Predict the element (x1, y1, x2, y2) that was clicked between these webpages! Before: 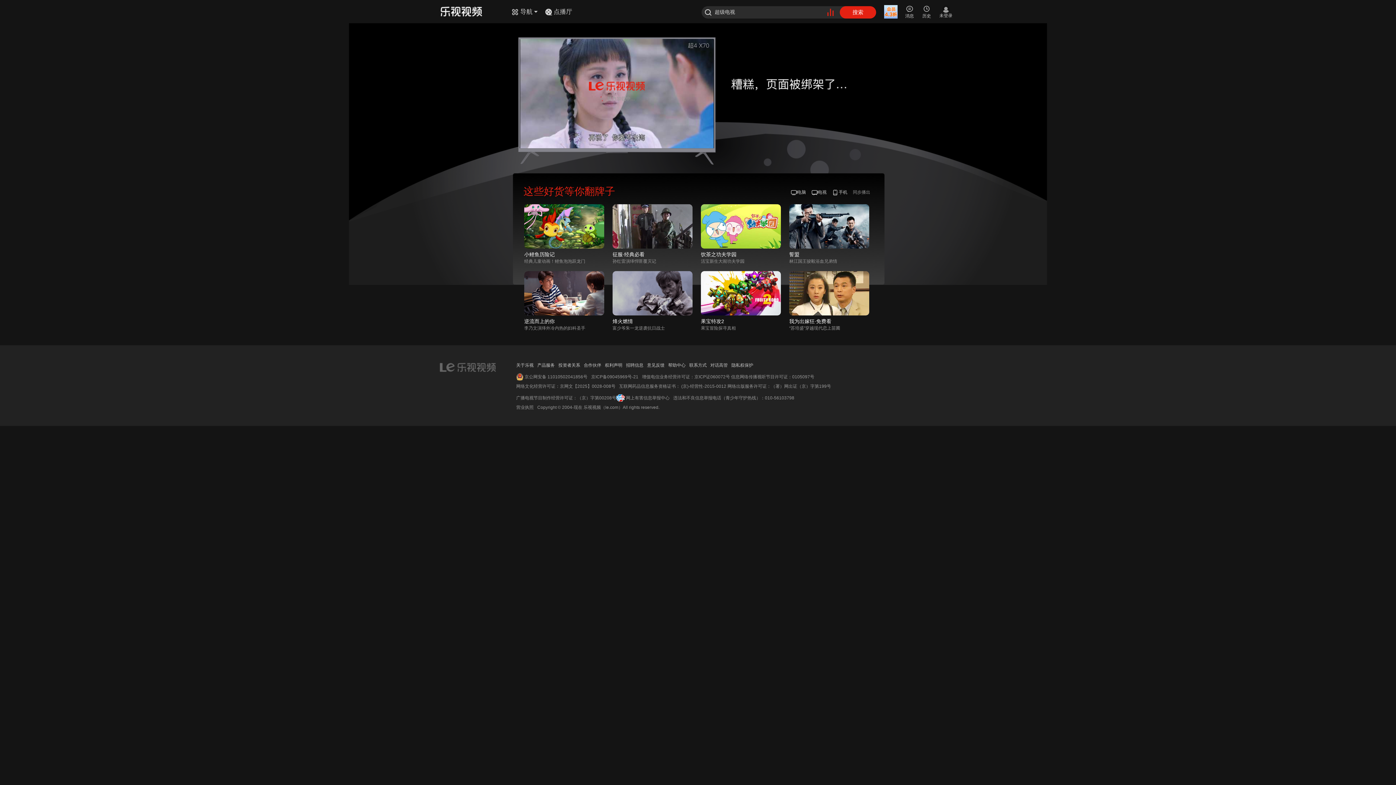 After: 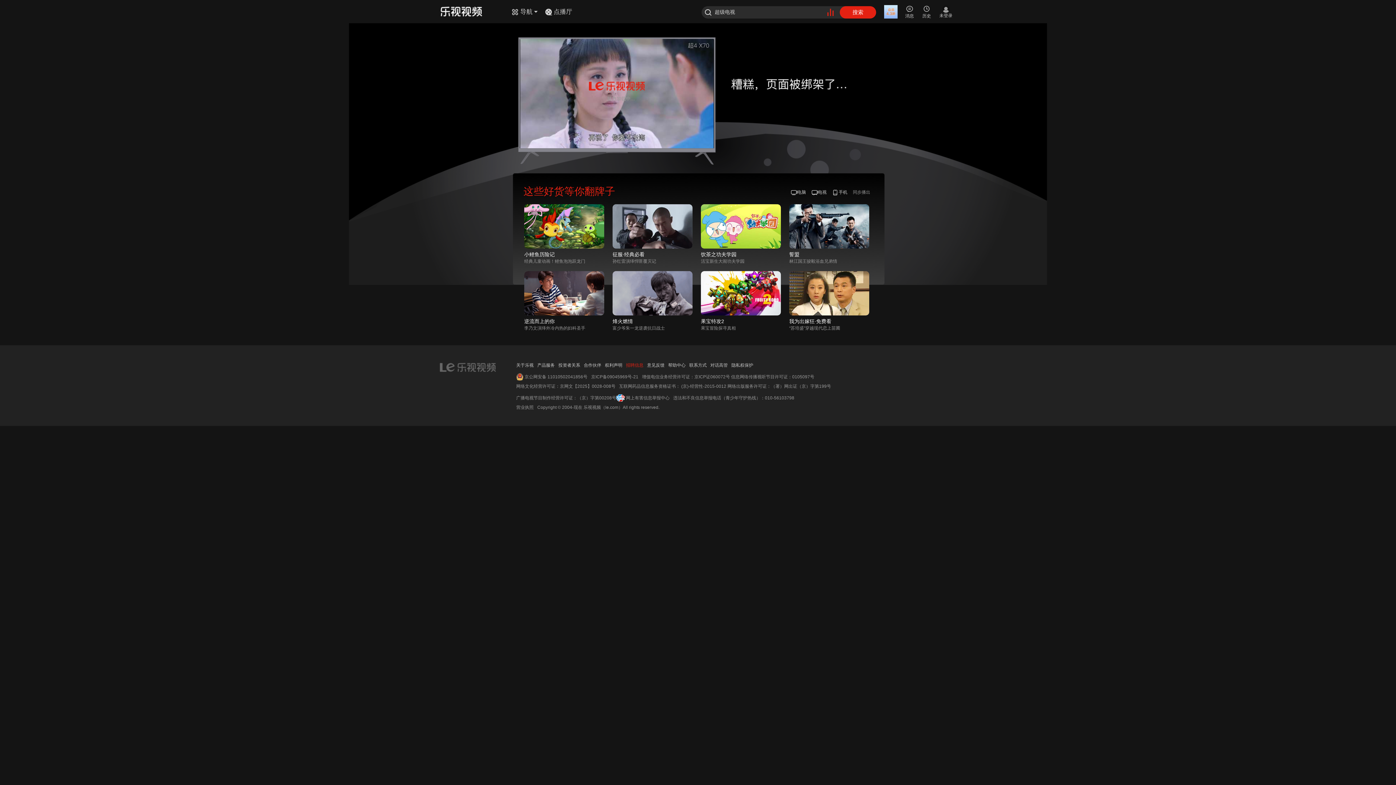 Action: bbox: (626, 362, 643, 368) label: 招聘信息